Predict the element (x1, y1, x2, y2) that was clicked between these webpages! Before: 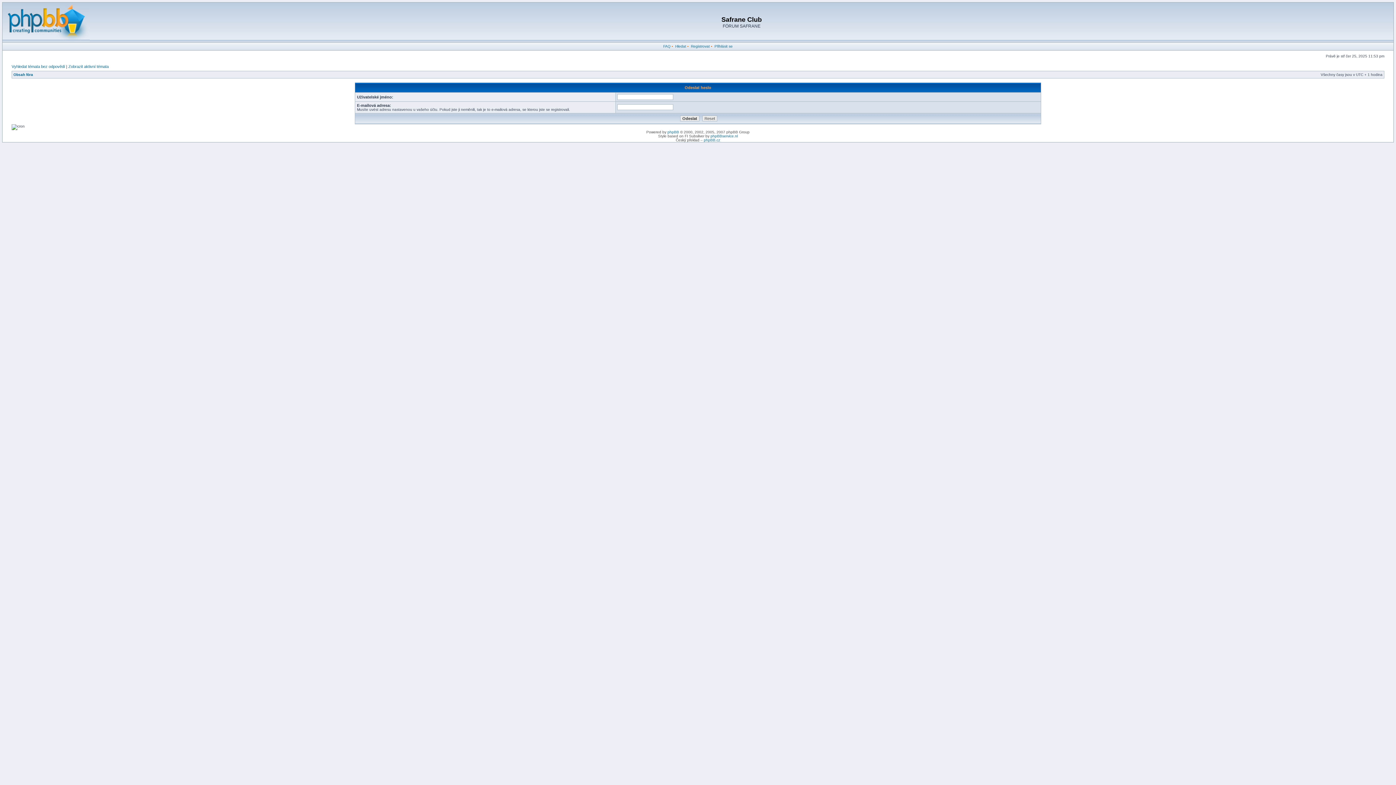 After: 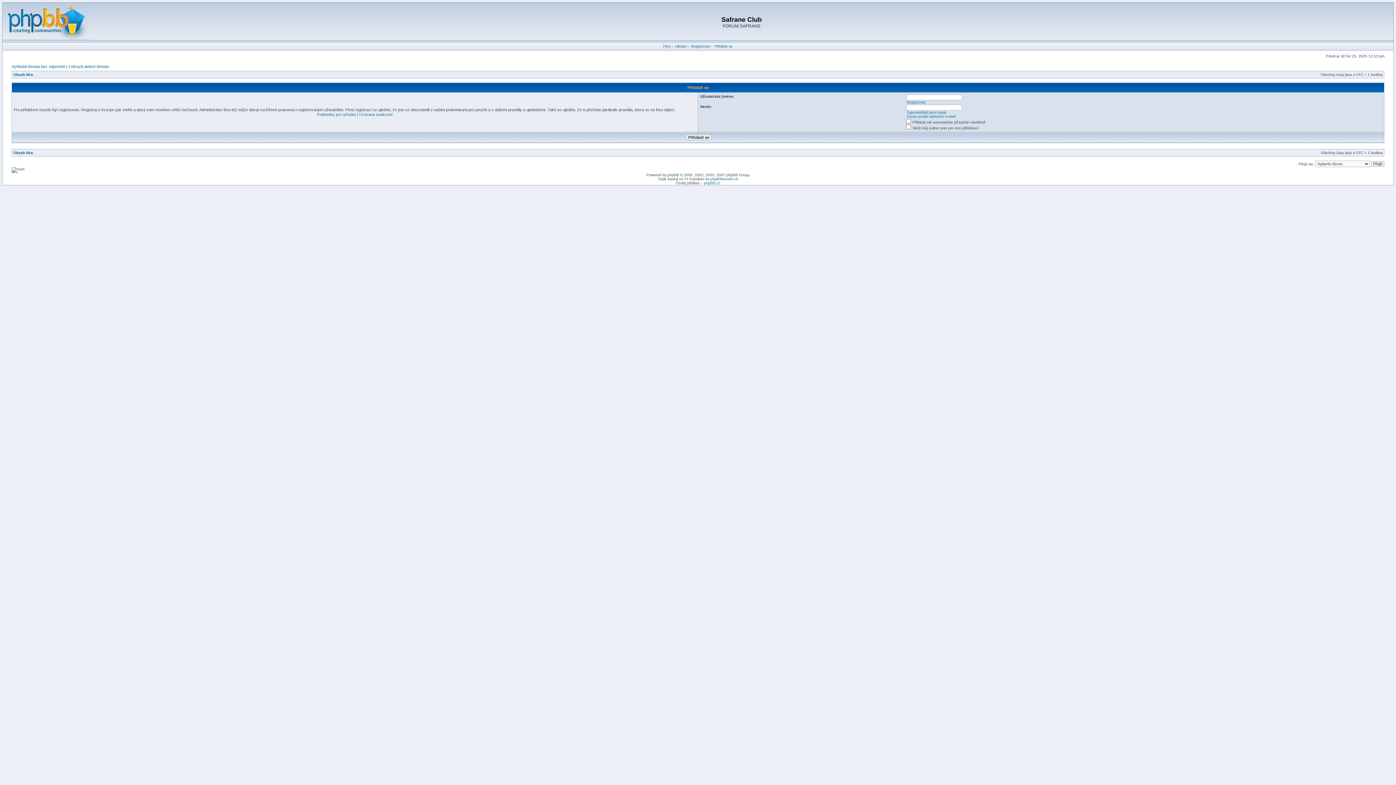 Action: label: Přihlásit se bbox: (714, 44, 732, 48)